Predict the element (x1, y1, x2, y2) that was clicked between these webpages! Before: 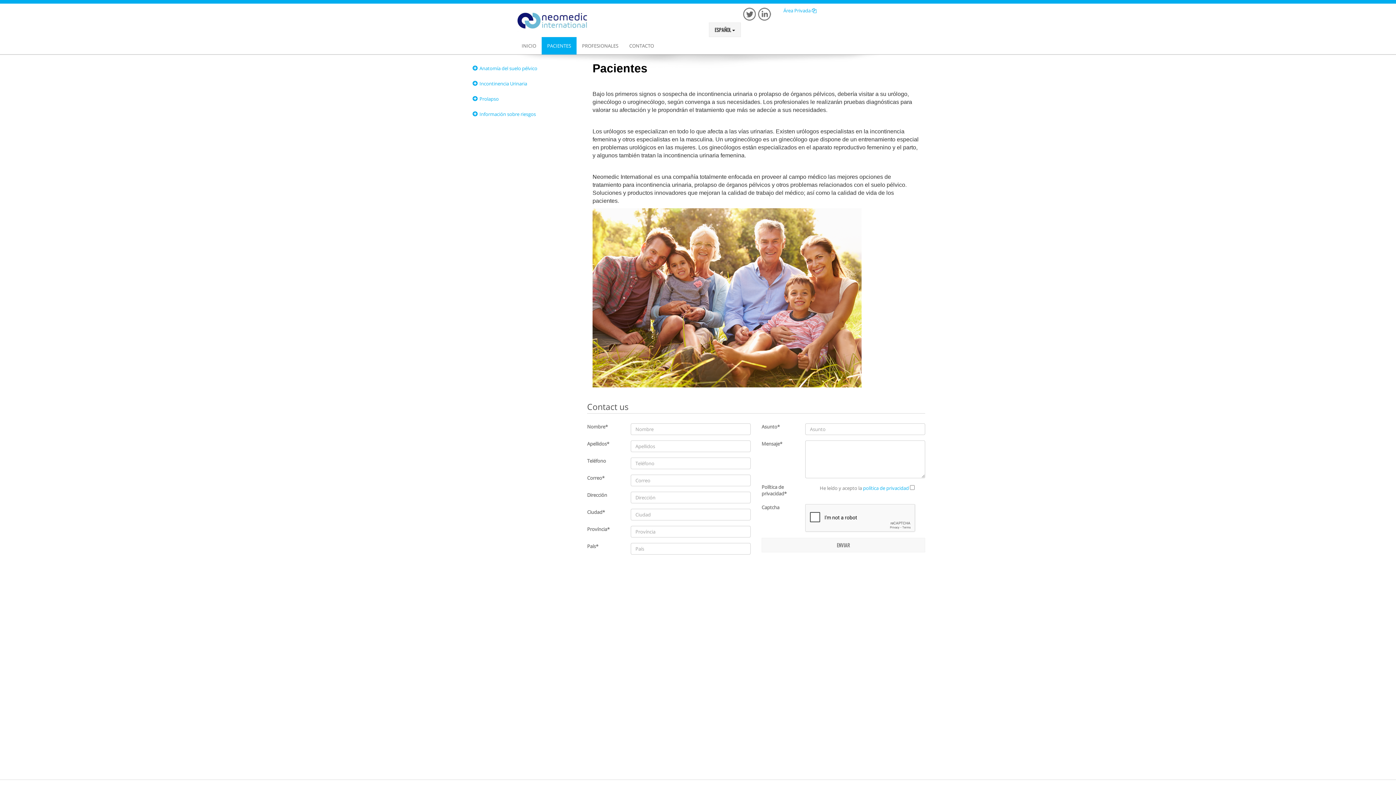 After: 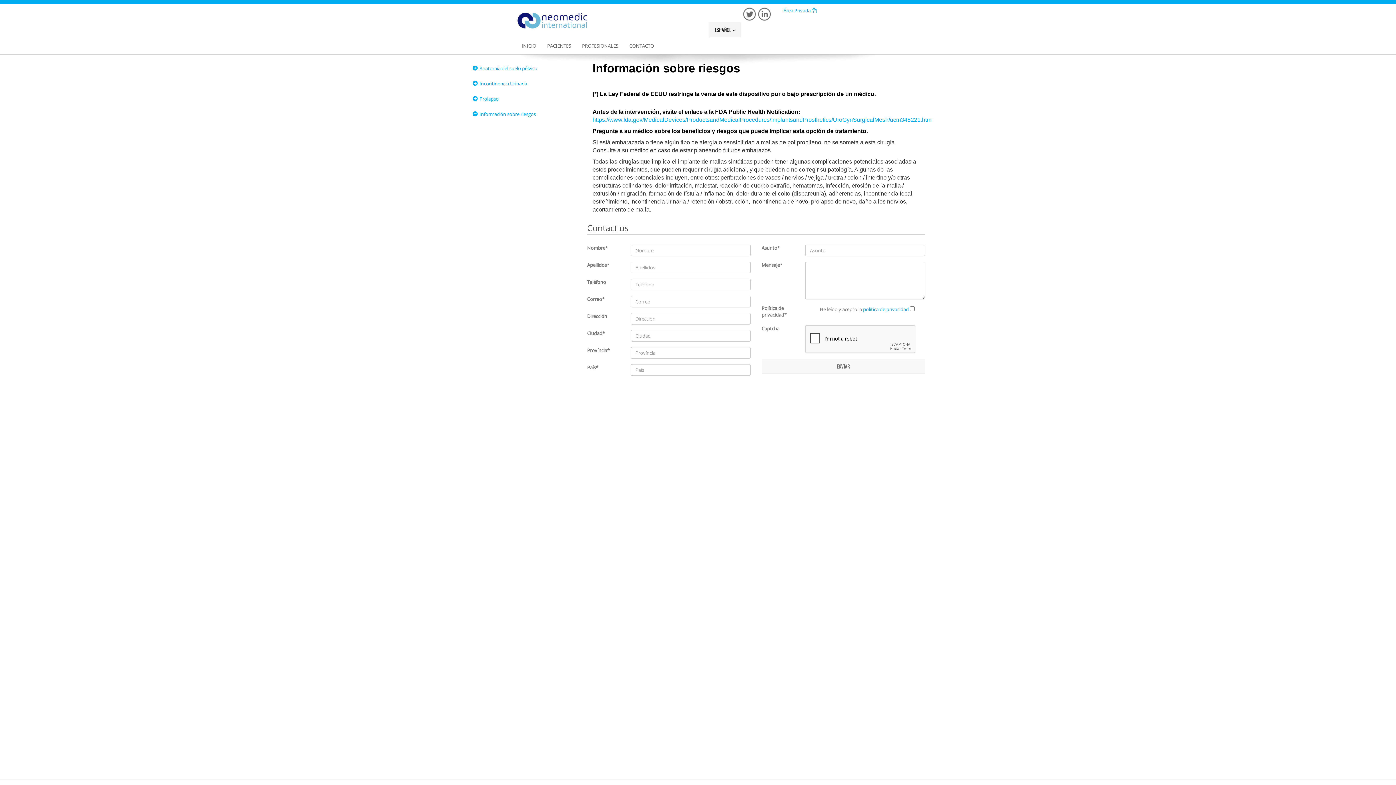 Action: label: Información sobre riesgos bbox: (472, 110, 536, 117)